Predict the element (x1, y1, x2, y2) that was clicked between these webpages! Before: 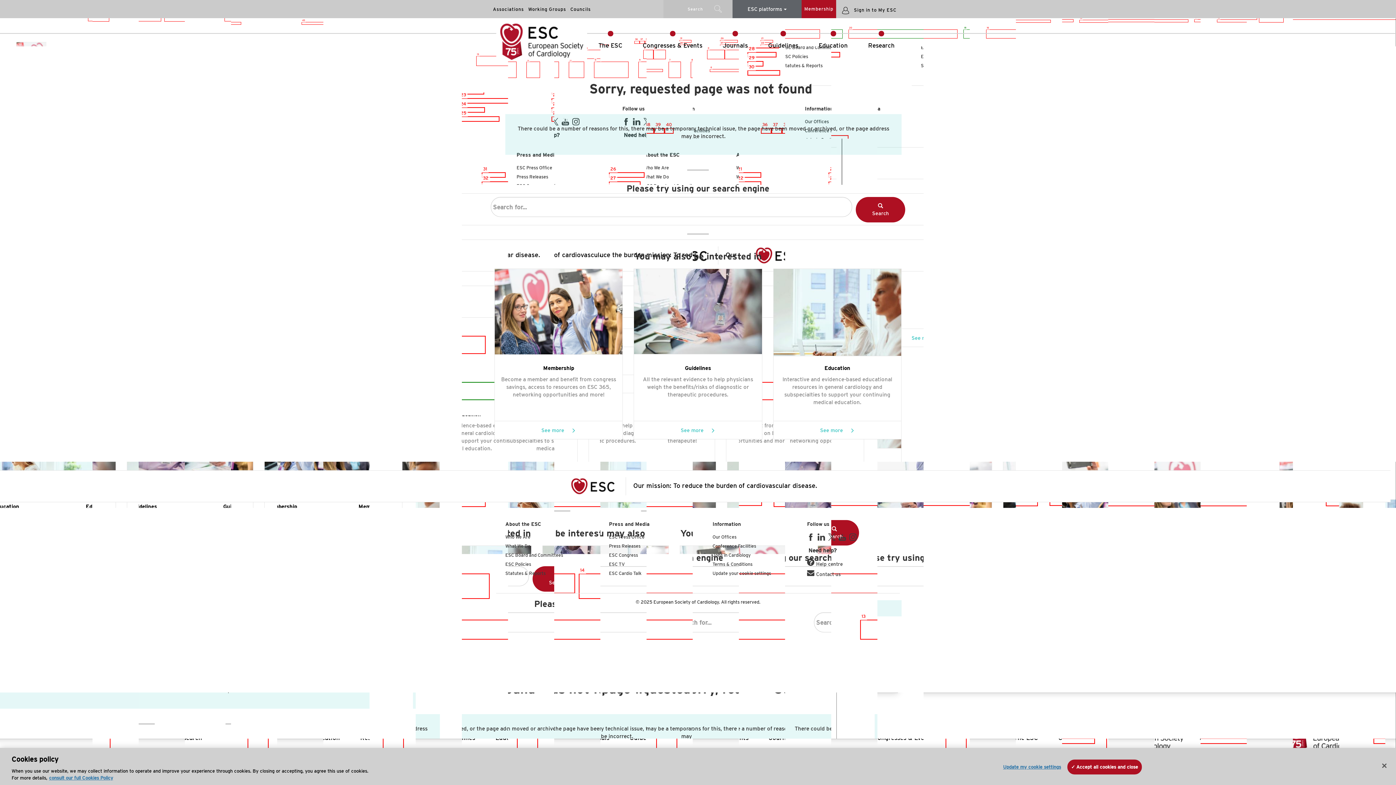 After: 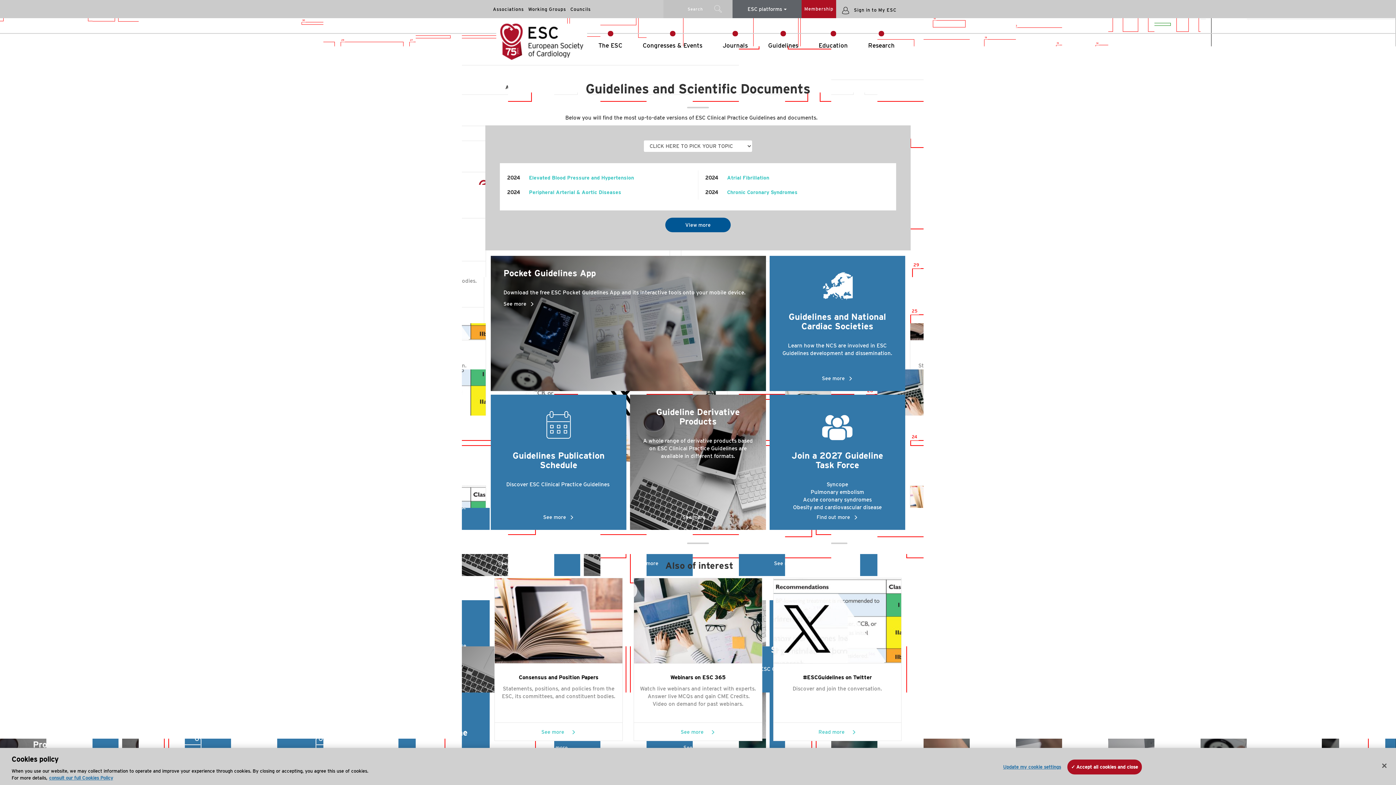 Action: bbox: (634, 421, 762, 439) label: See more 